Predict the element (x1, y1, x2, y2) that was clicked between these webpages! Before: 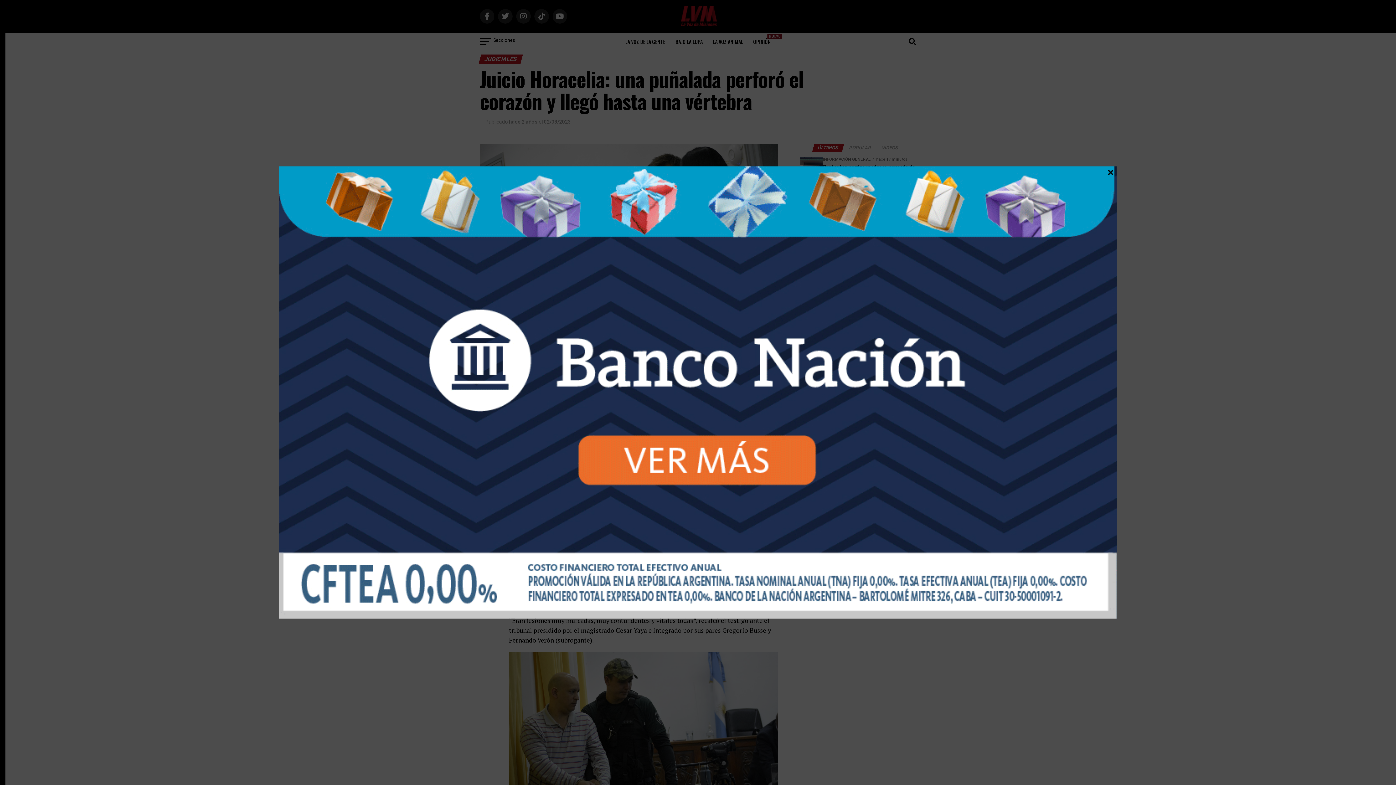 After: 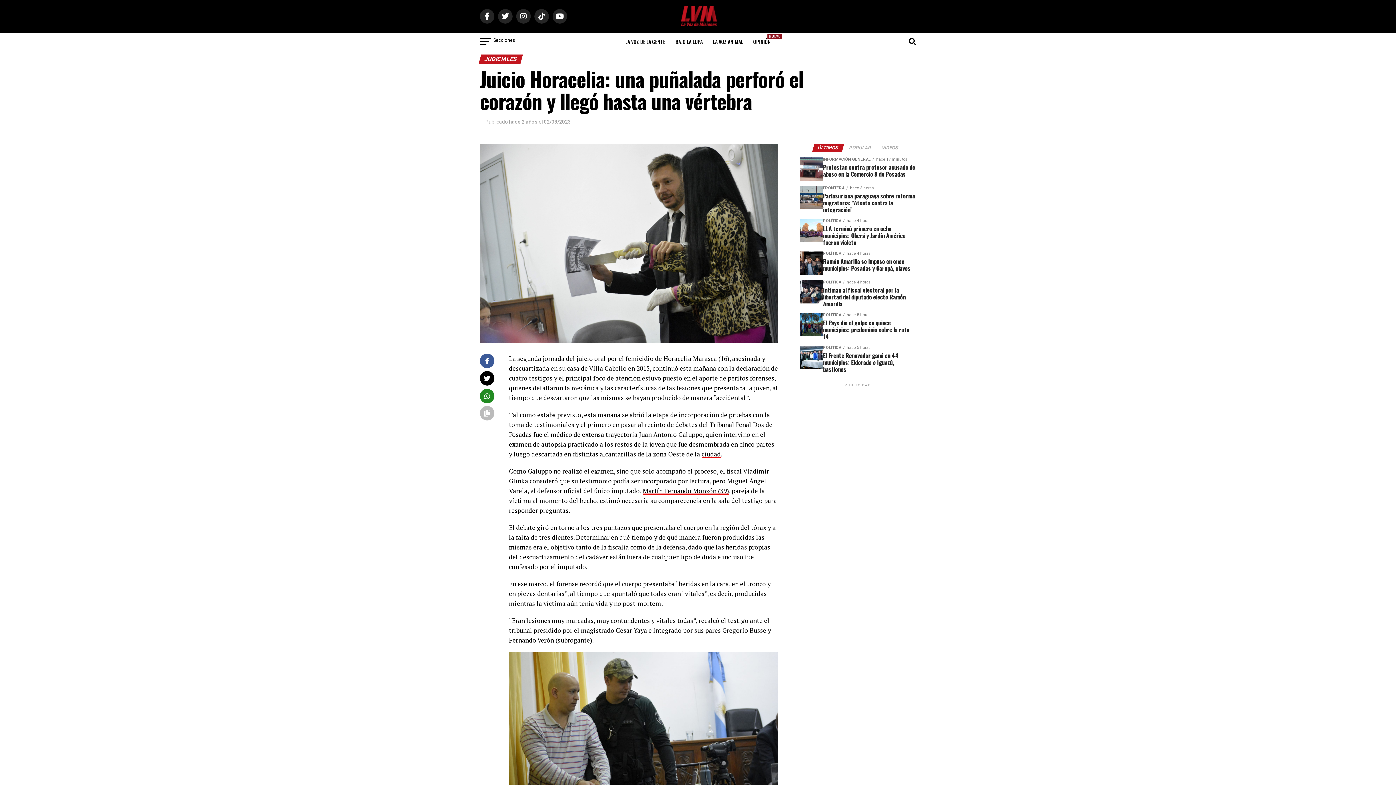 Action: label: Close bbox: (1107, 169, 1114, 175)